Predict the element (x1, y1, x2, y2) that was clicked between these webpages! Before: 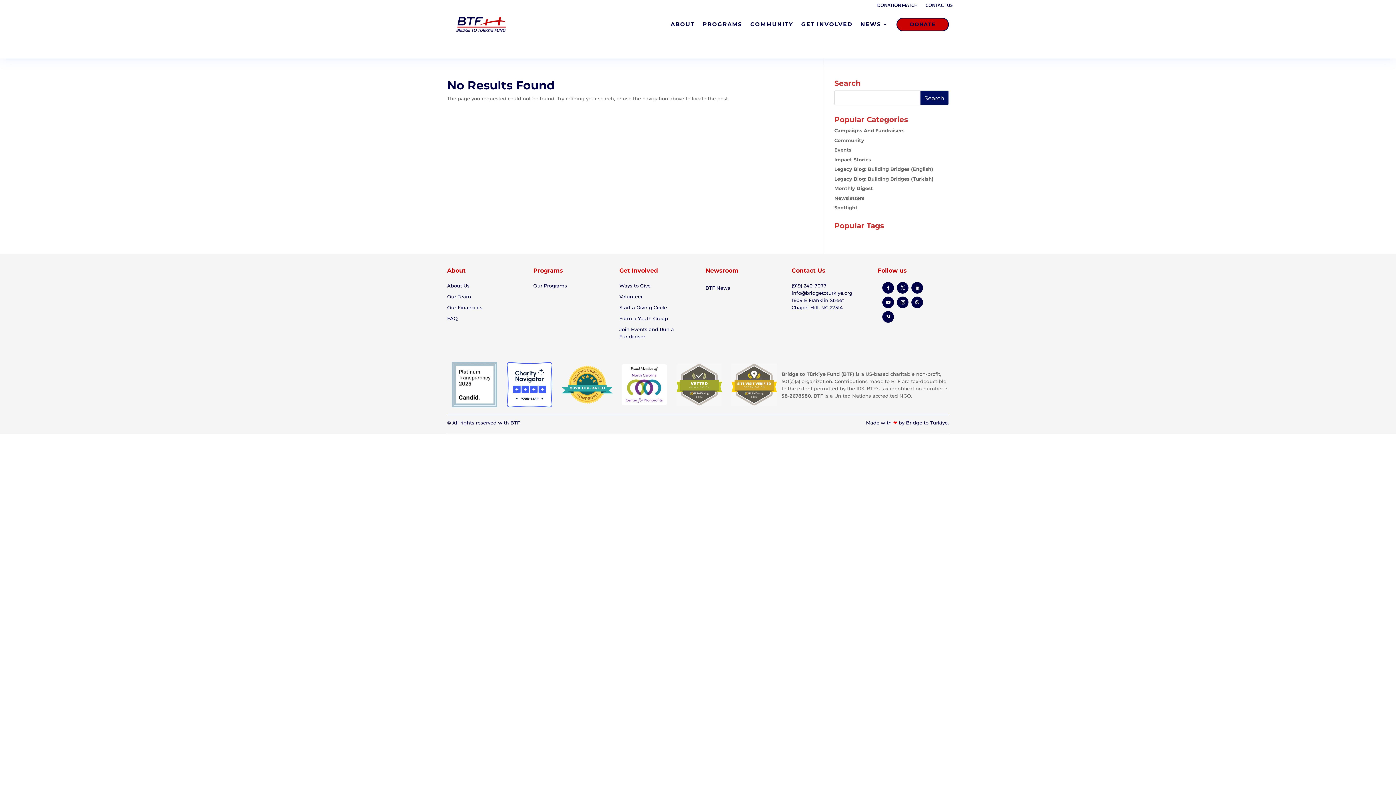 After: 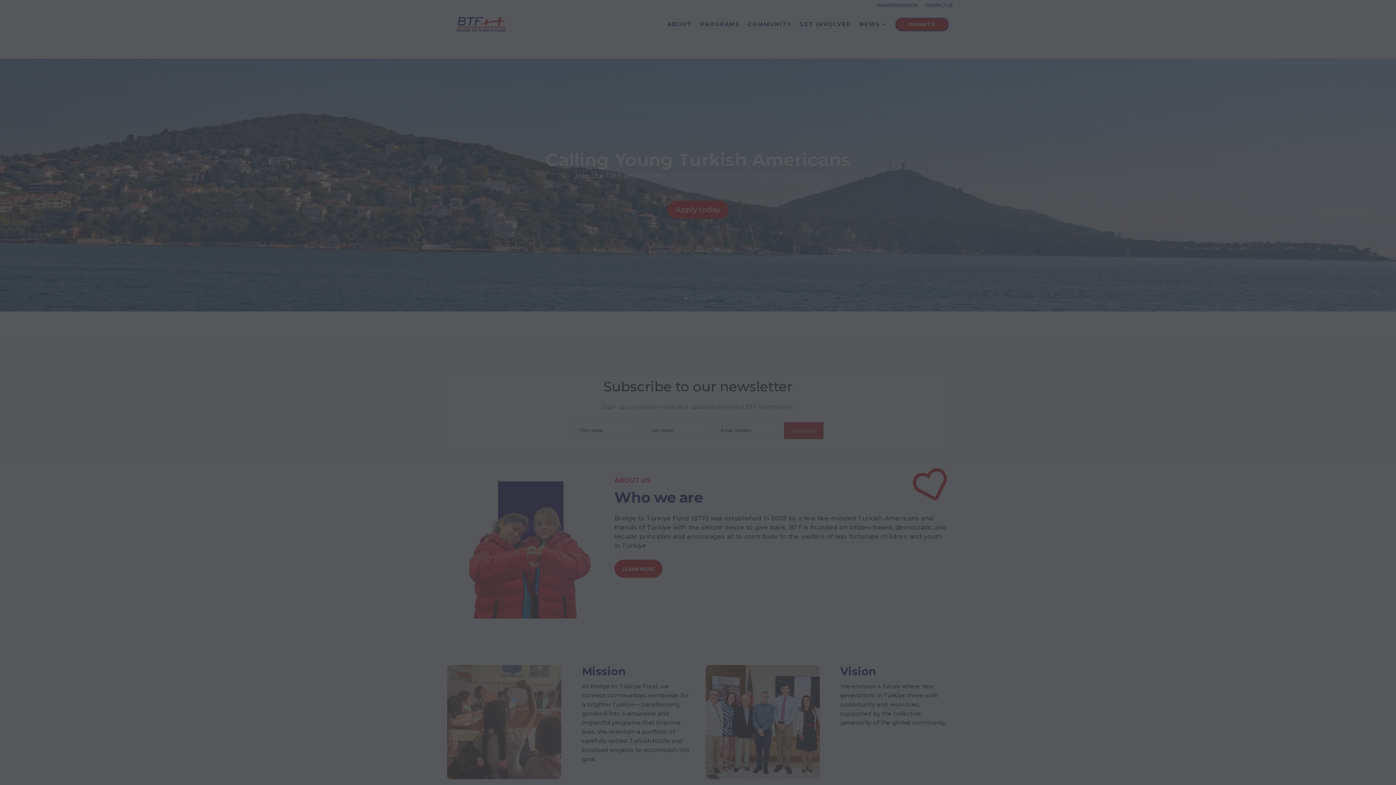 Action: label: DONATE bbox: (896, 17, 949, 31)